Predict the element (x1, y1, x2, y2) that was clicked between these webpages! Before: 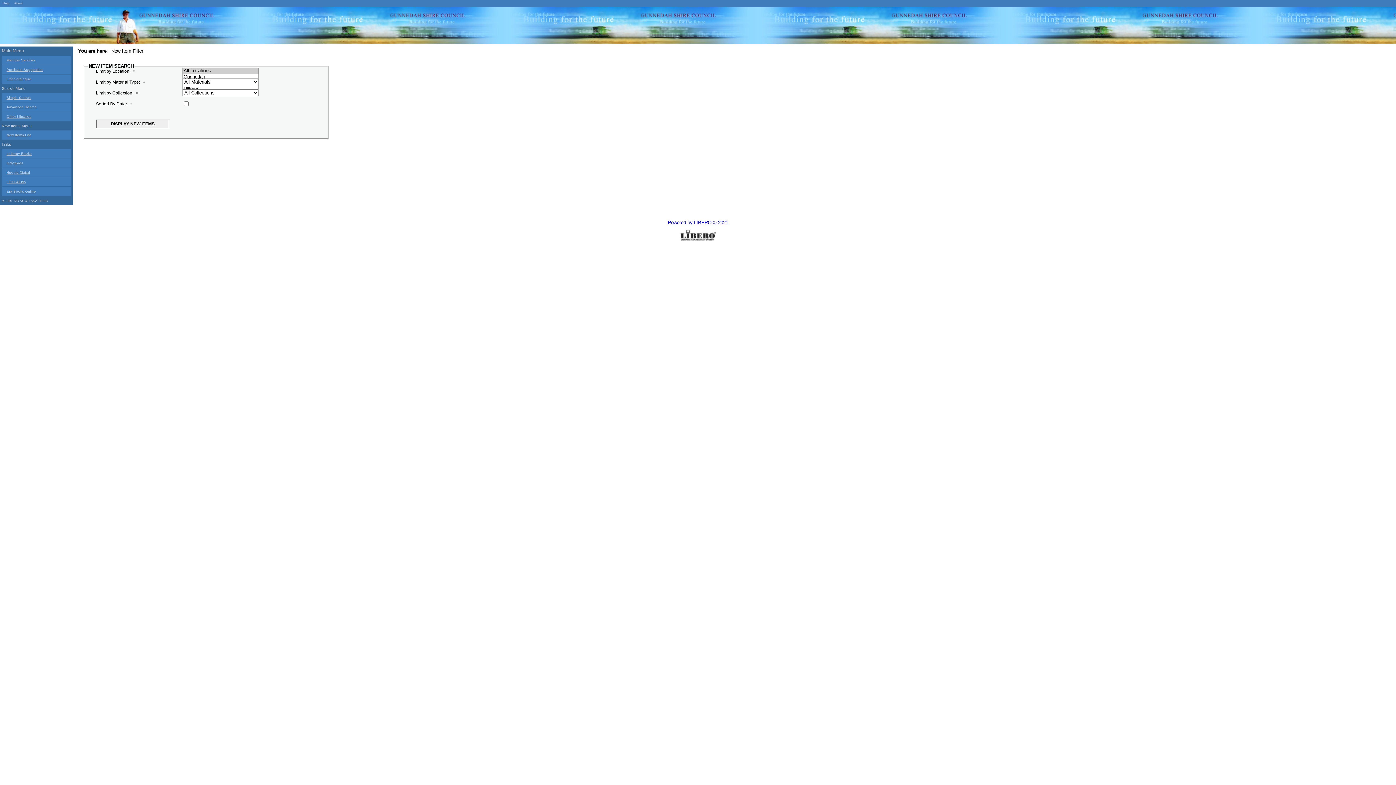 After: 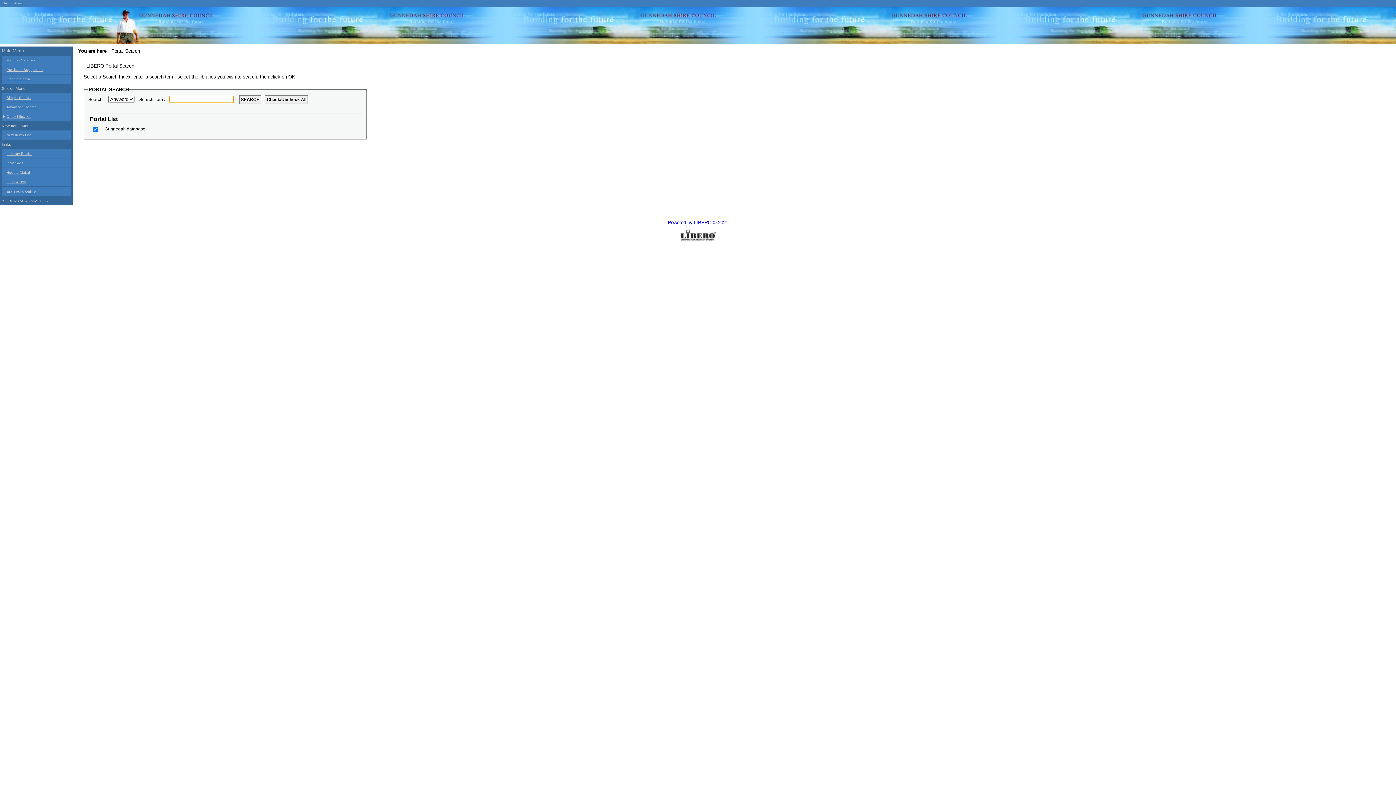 Action: bbox: (1, 112, 70, 121) label: Other Libraries